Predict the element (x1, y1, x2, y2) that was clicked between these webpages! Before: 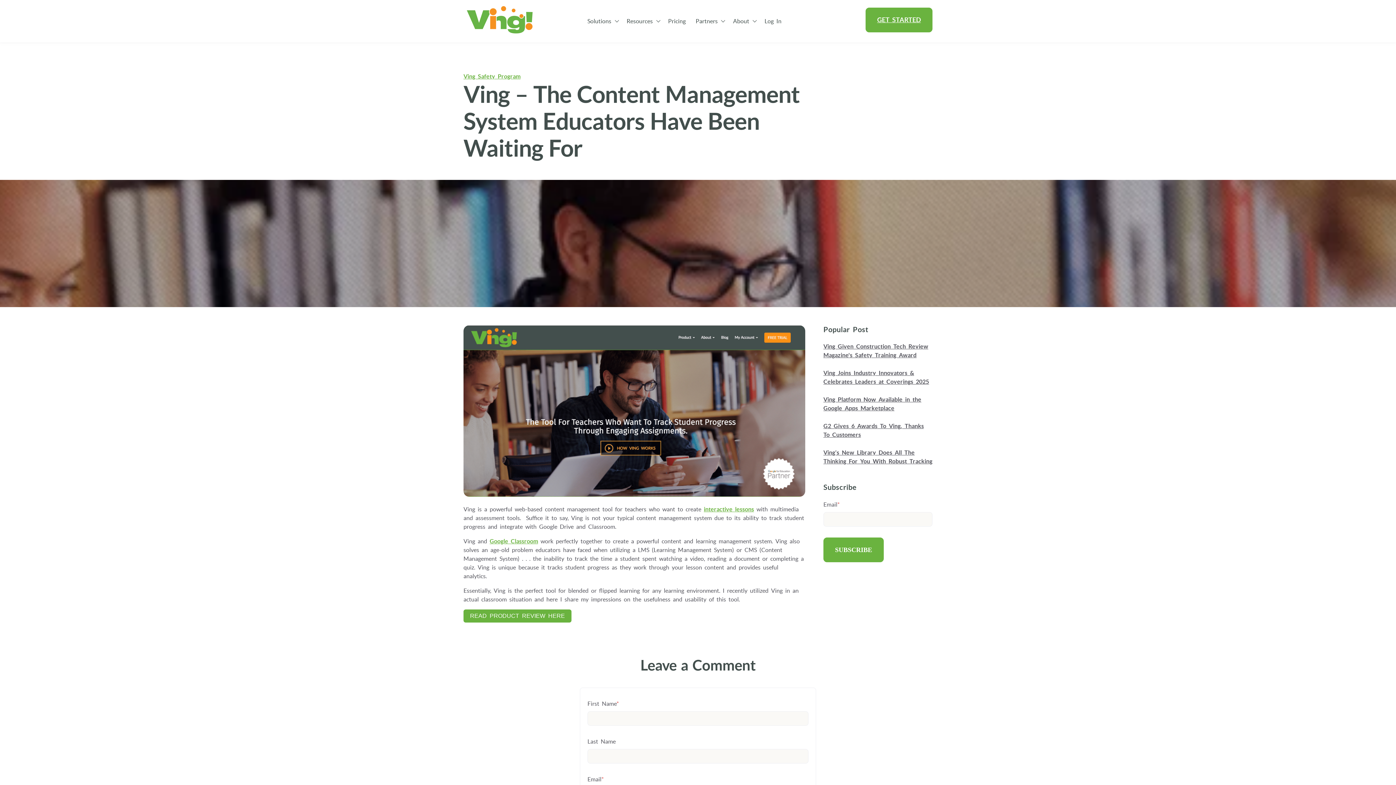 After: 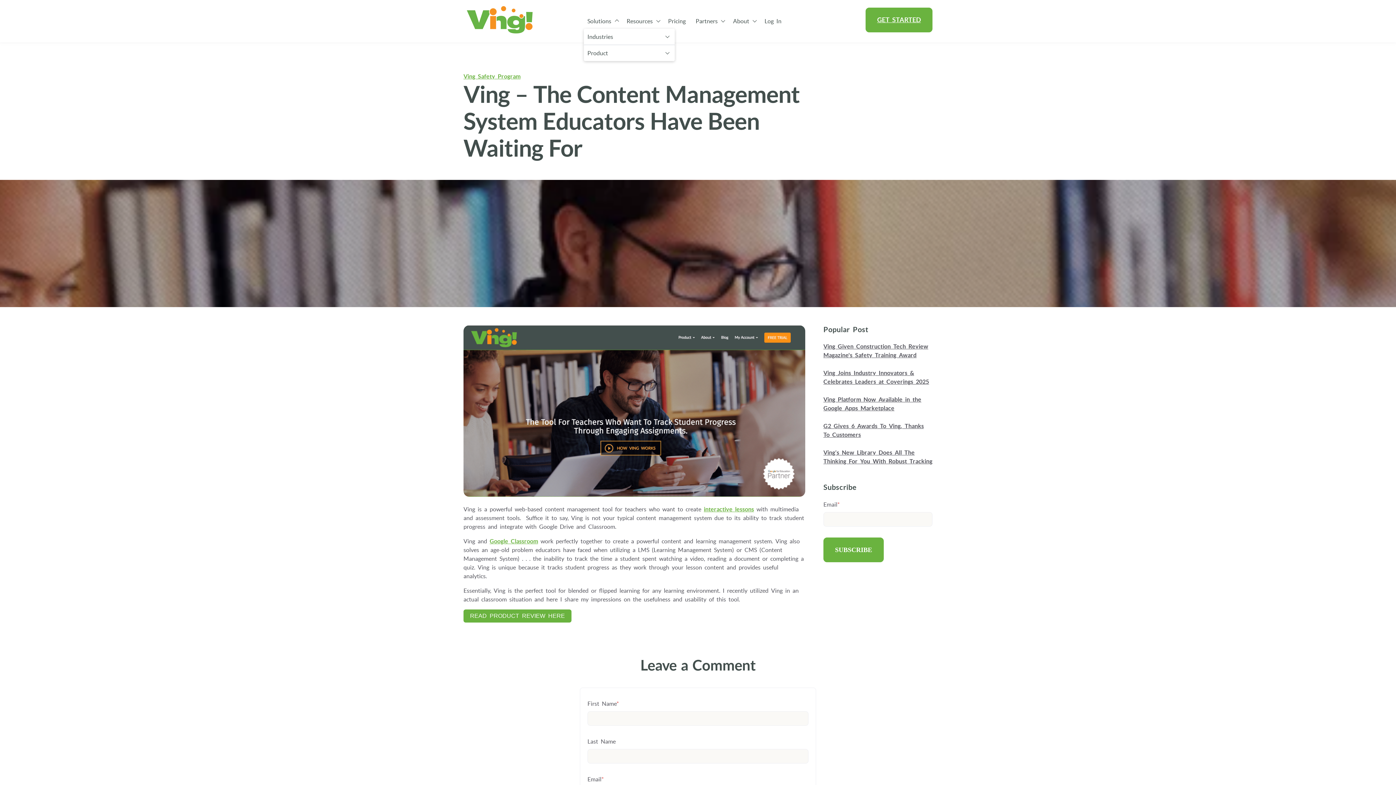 Action: label: Solutions bbox: (583, 12, 620, 29)